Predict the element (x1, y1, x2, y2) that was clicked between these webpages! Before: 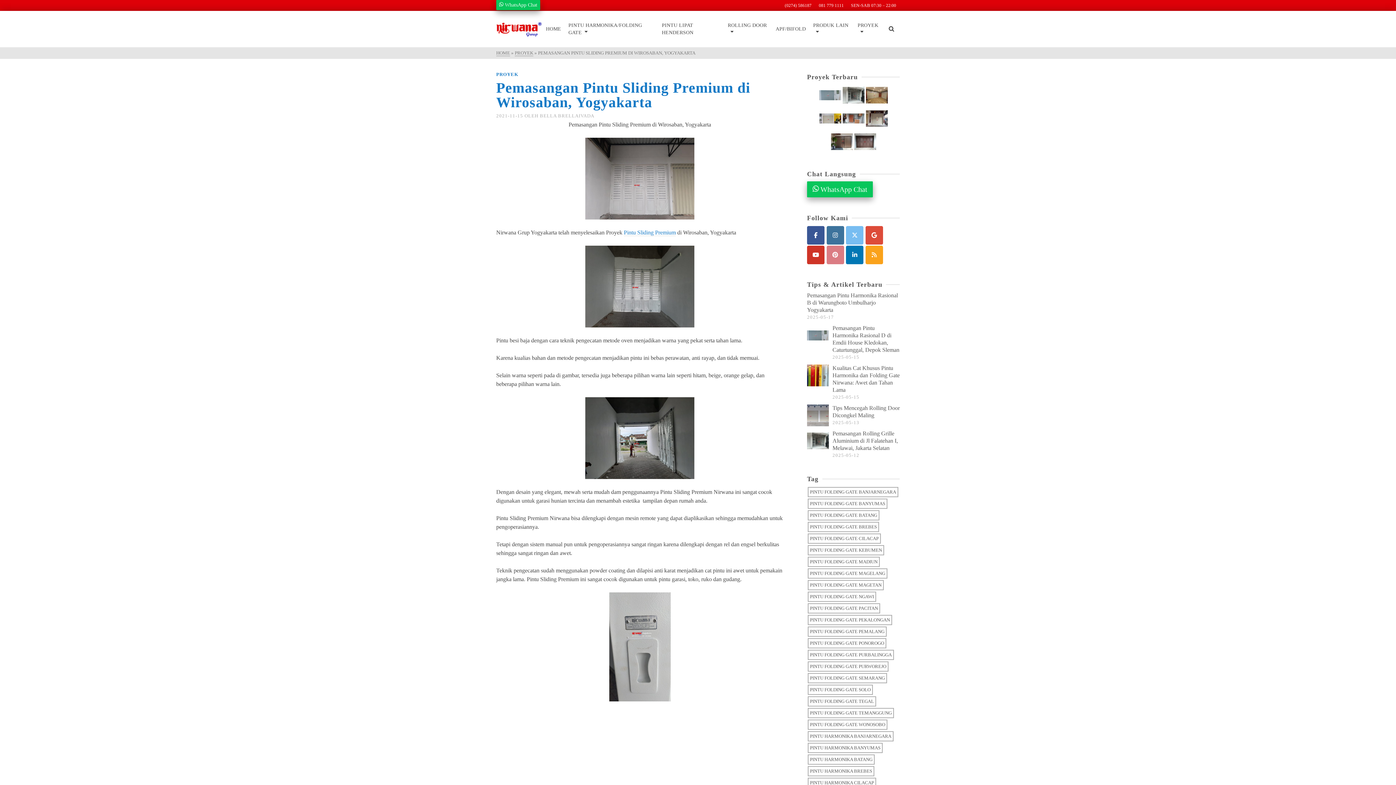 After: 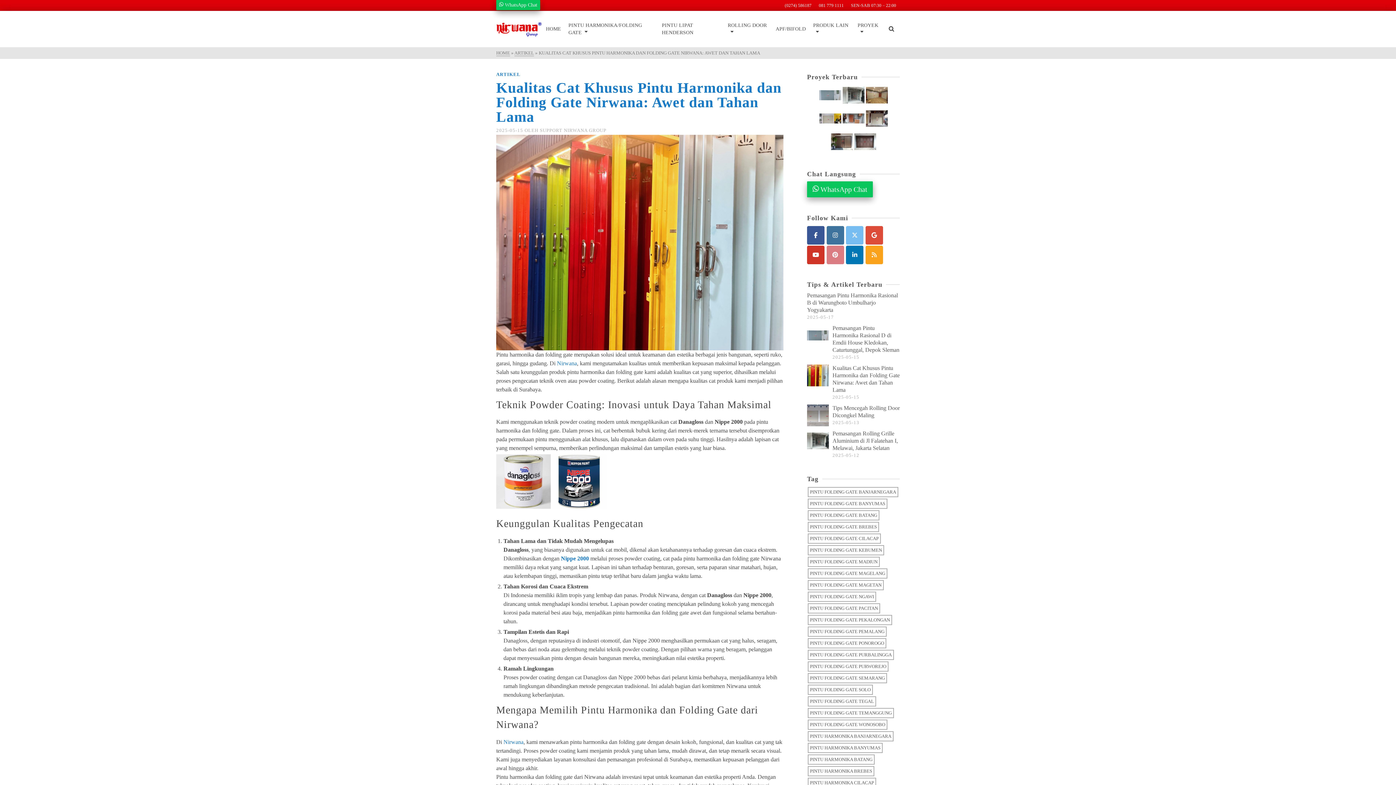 Action: bbox: (807, 364, 829, 386)